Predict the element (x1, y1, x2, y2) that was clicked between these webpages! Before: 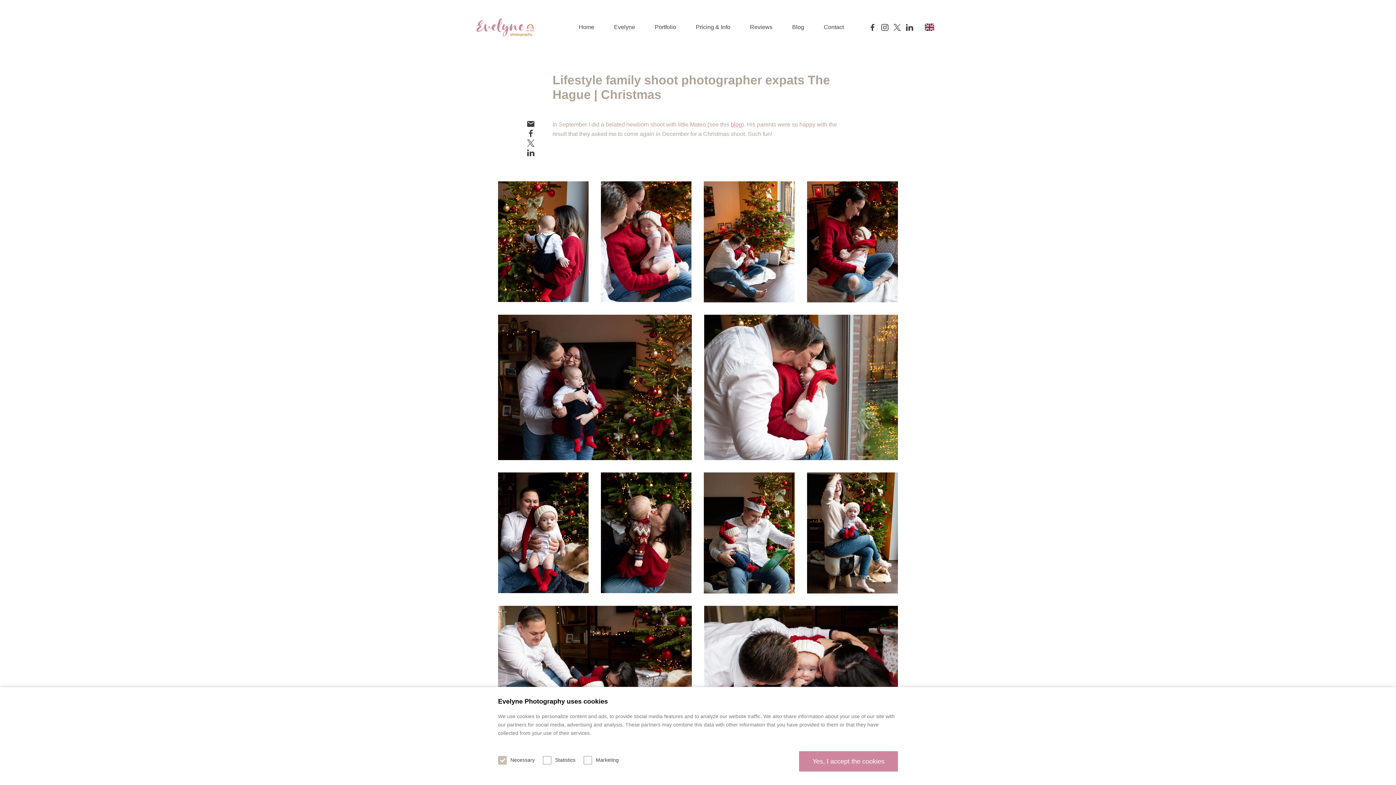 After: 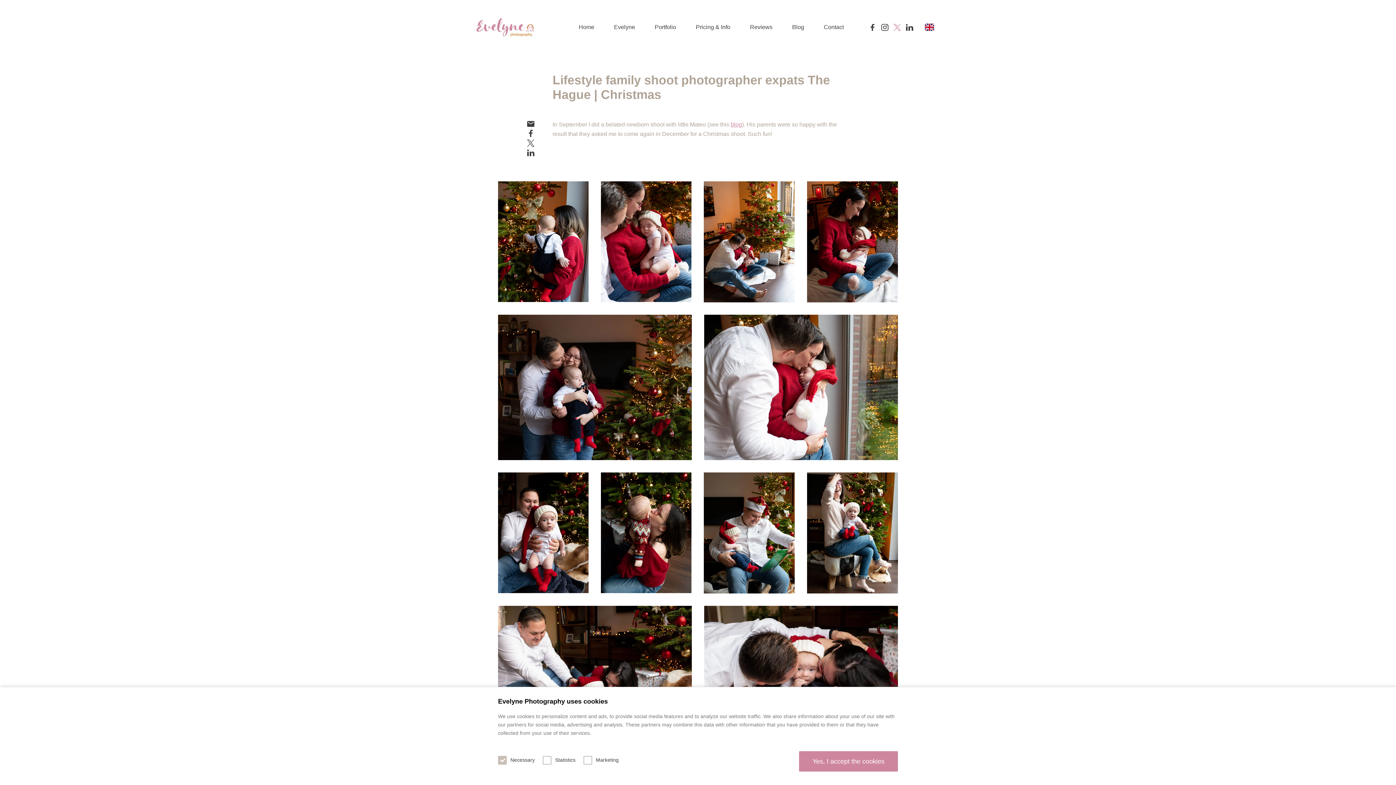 Action: bbox: (893, 23, 901, 31)